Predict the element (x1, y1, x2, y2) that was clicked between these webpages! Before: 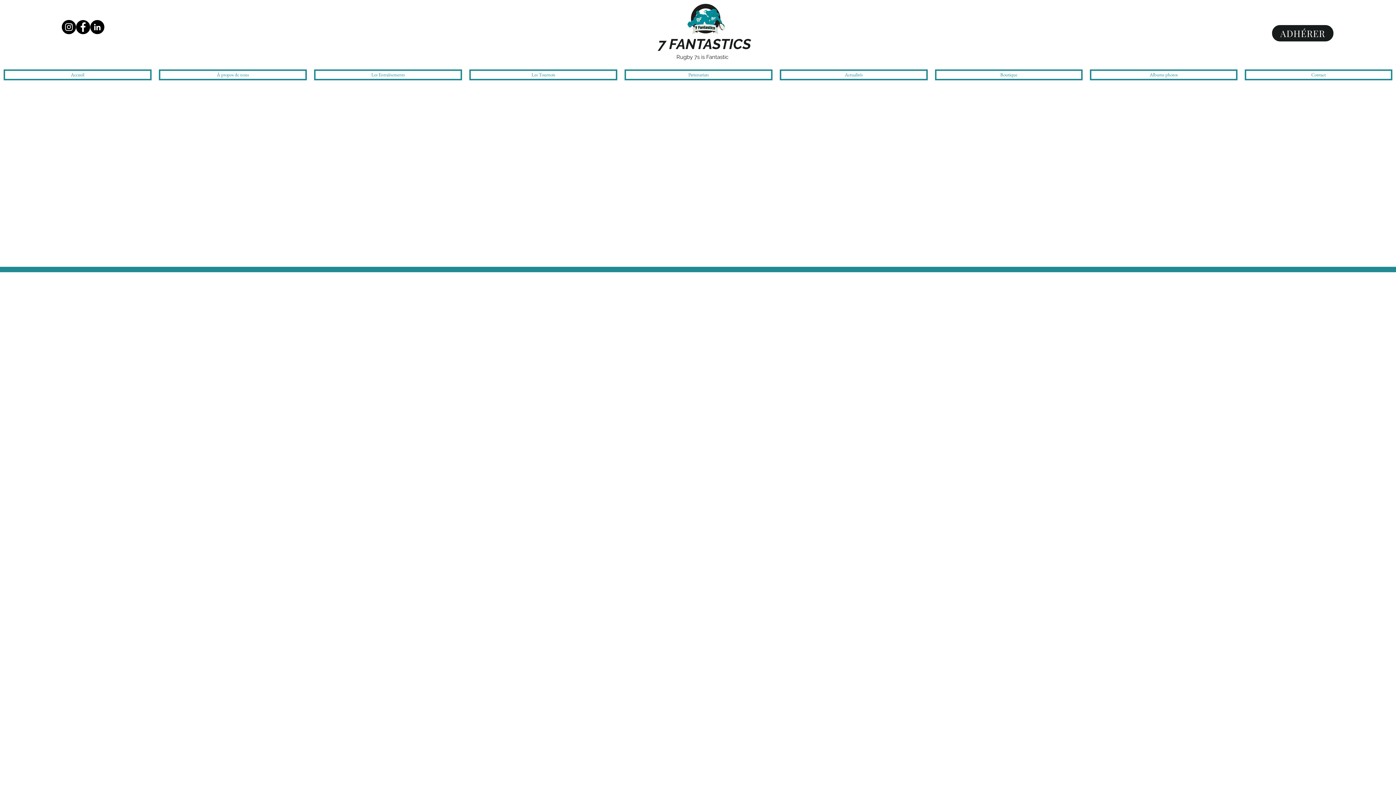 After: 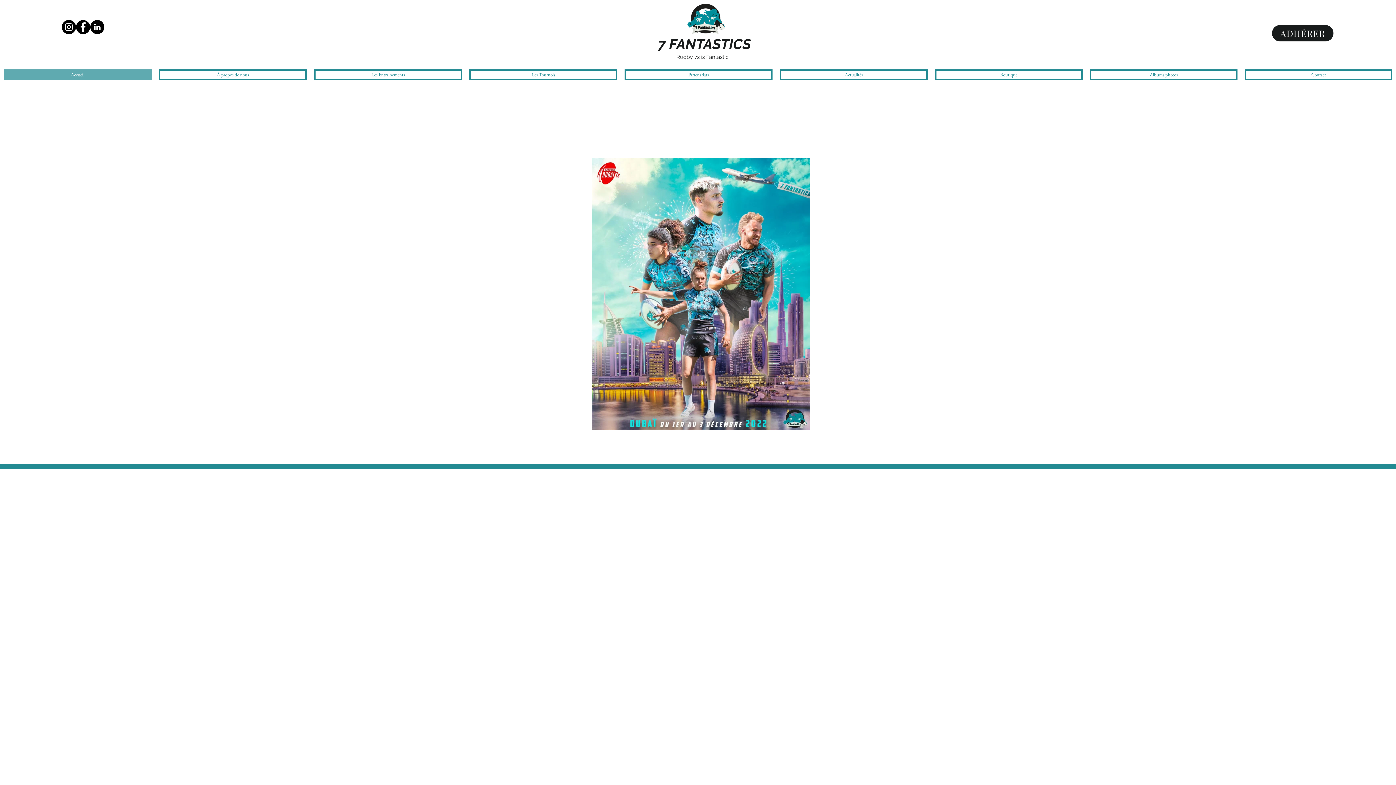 Action: bbox: (678, 3, 732, 34)